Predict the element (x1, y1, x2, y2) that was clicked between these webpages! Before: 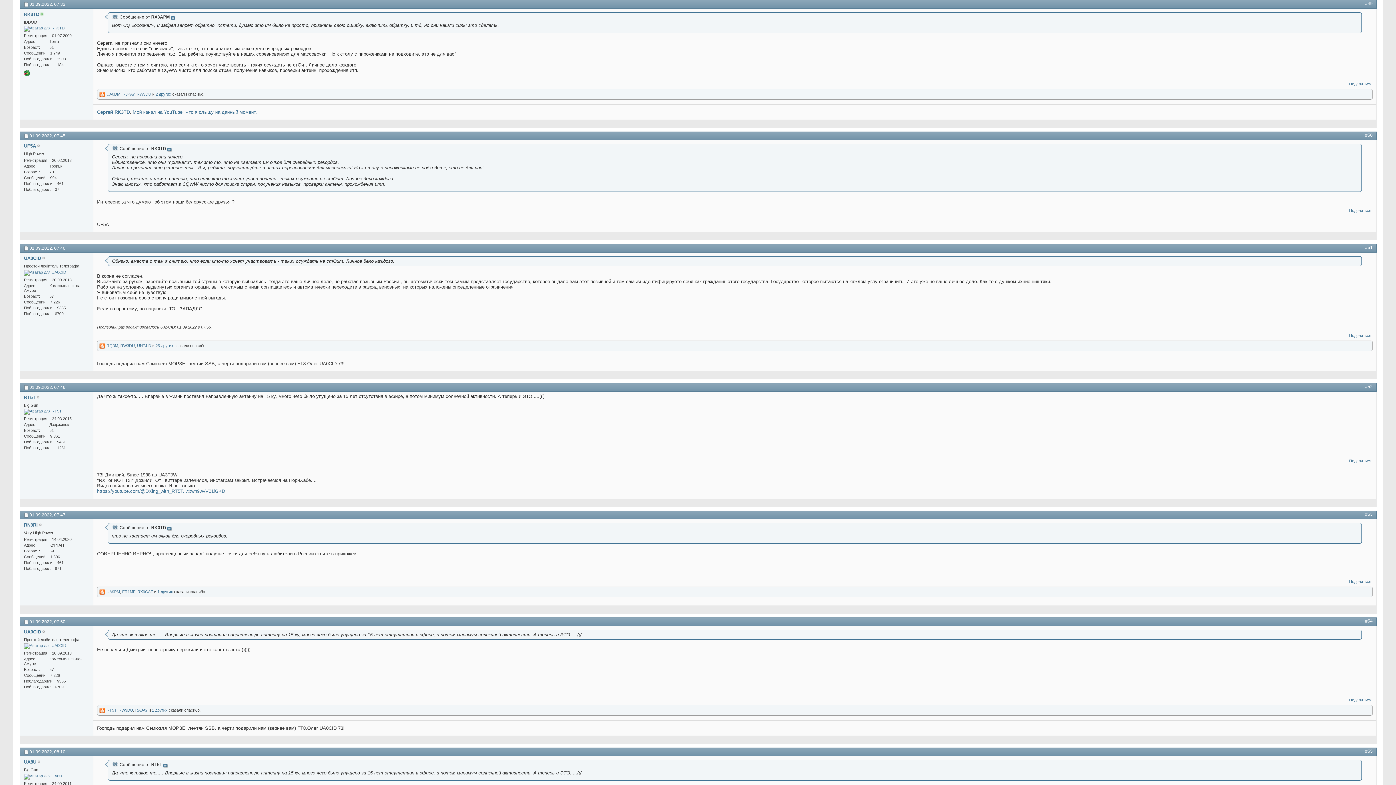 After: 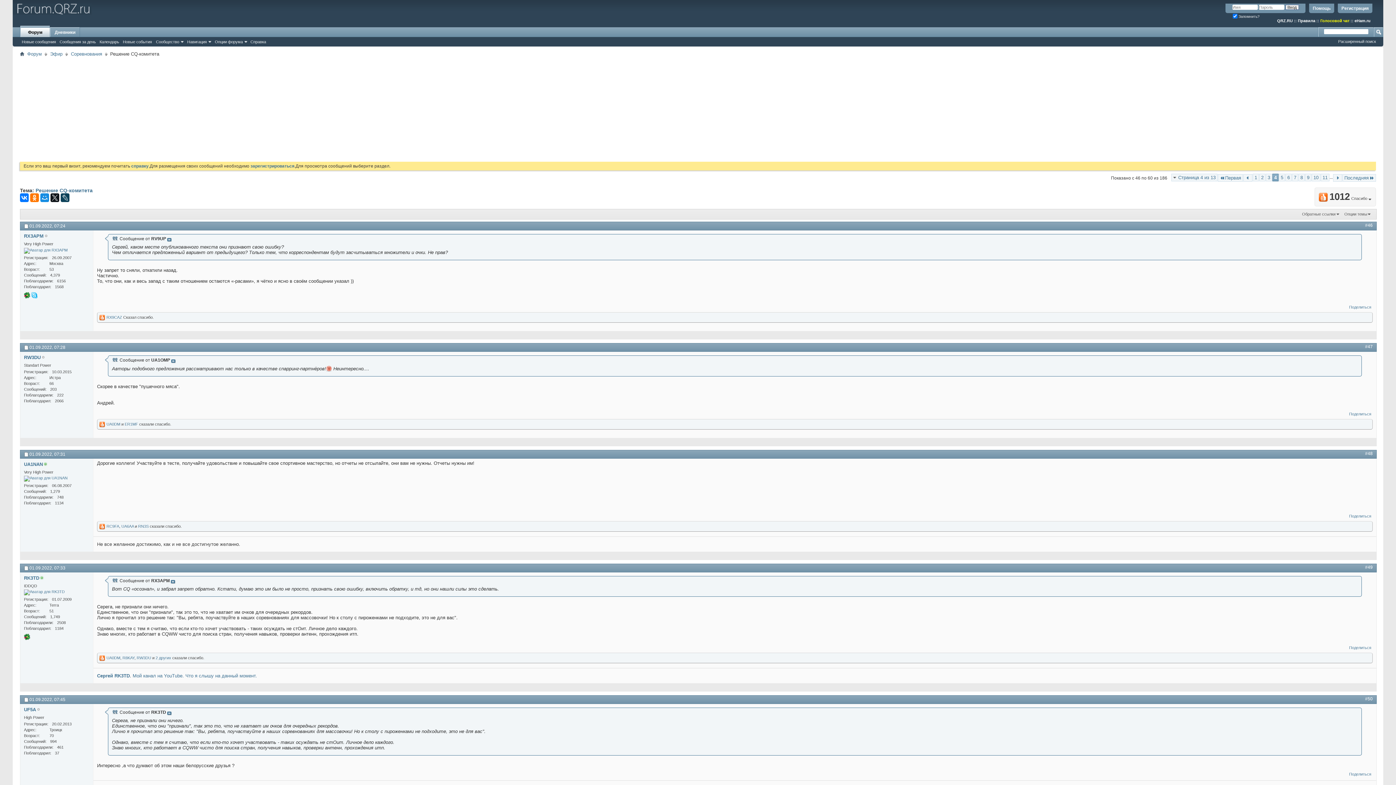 Action: bbox: (1349, 579, 1371, 584) label: Поделиться